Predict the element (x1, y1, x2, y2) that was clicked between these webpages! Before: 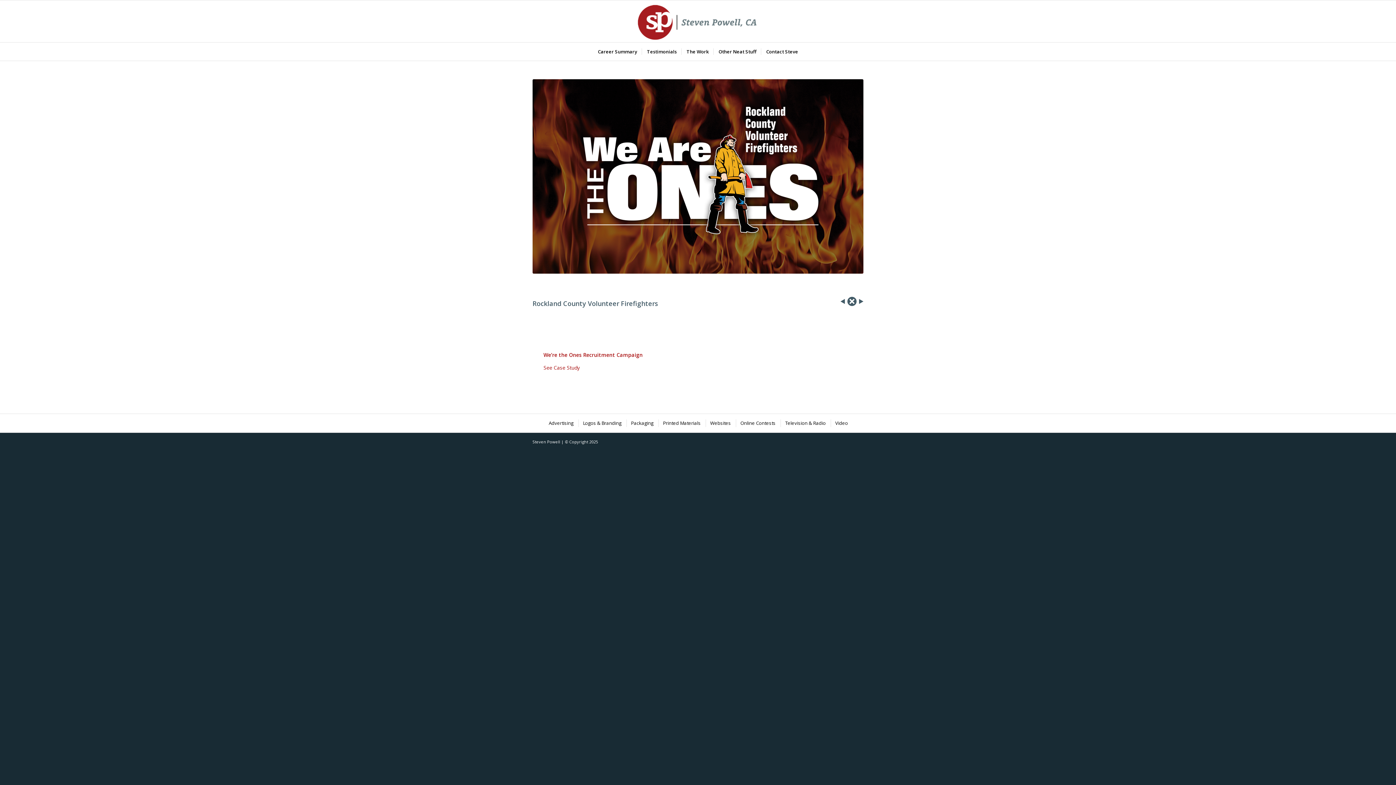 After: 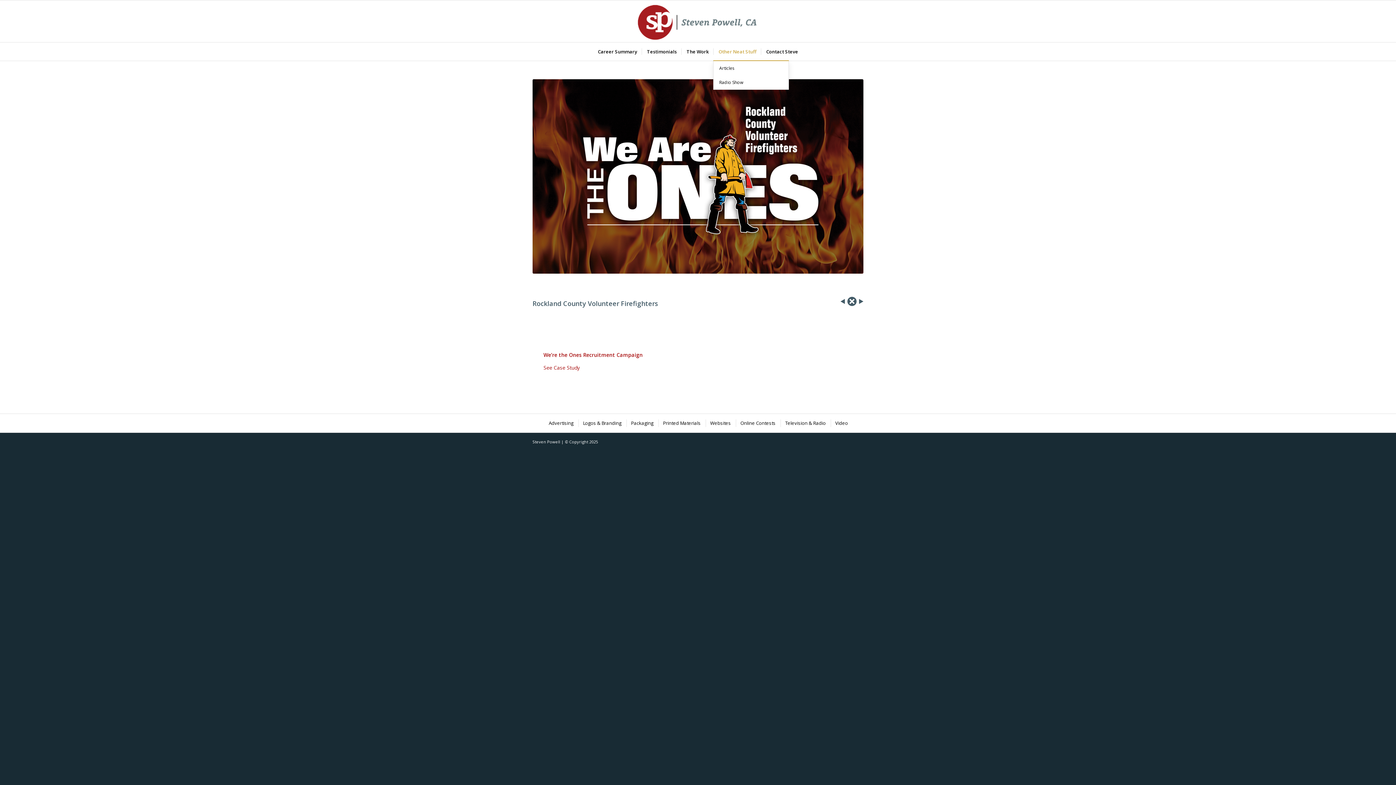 Action: bbox: (713, 42, 761, 60) label: Other Neat Stuff